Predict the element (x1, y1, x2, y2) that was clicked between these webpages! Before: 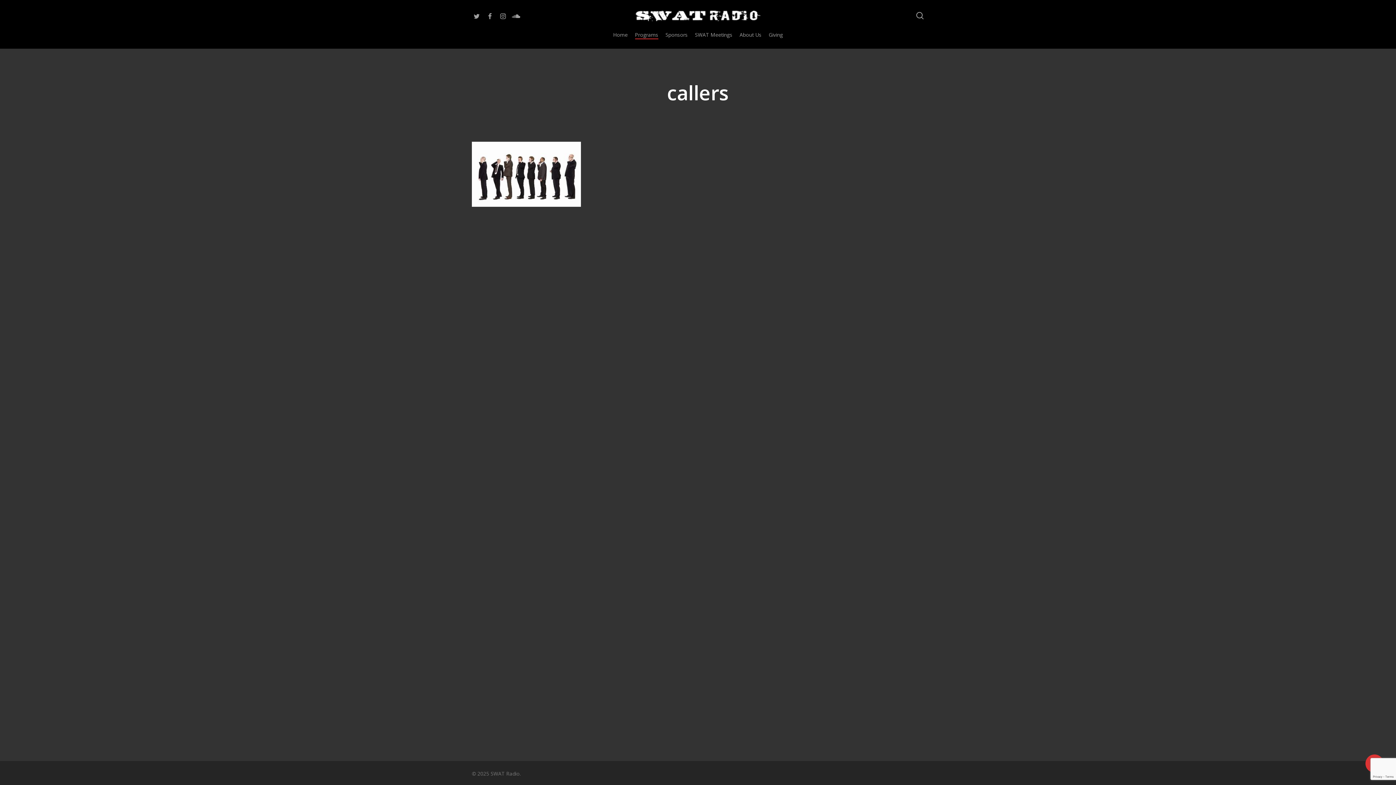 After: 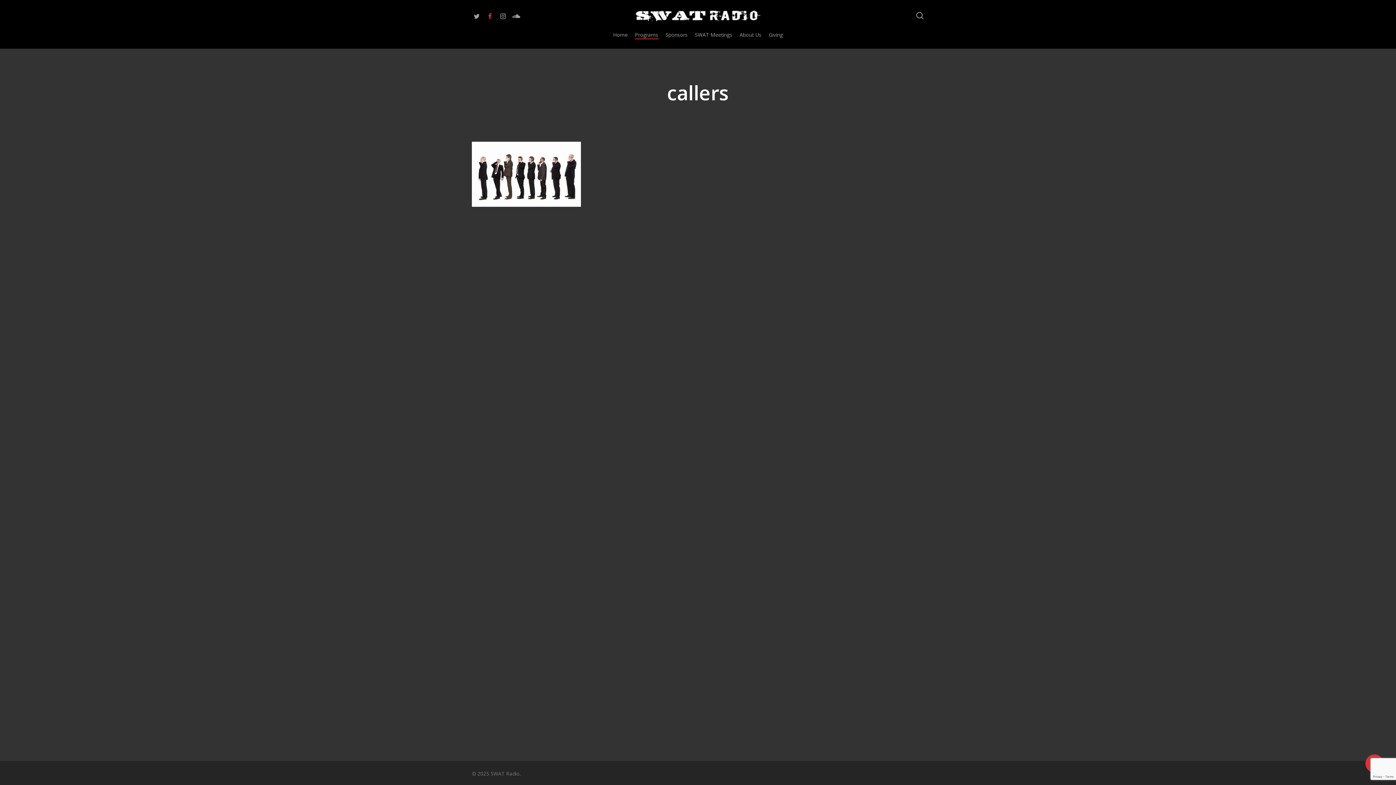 Action: bbox: (483, 11, 496, 19) label: facebook